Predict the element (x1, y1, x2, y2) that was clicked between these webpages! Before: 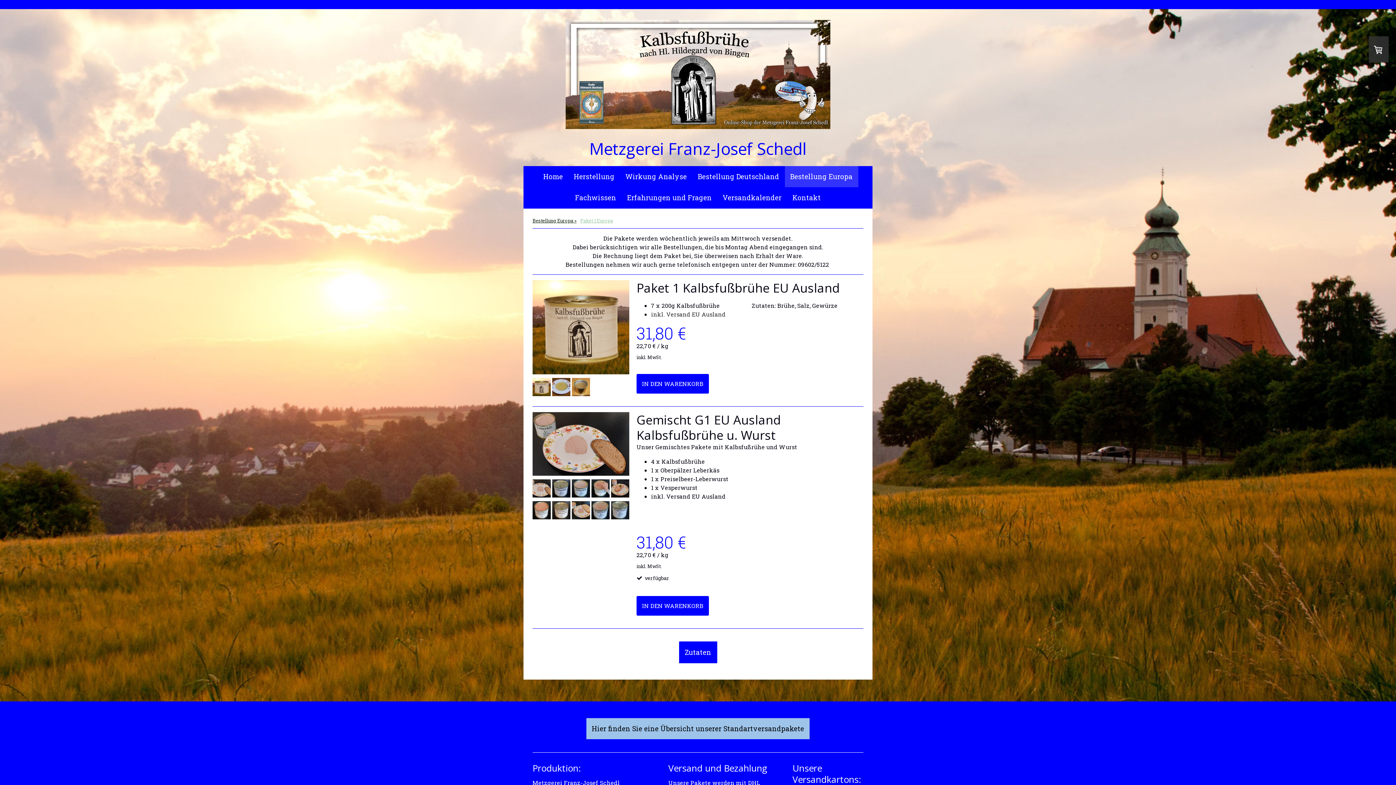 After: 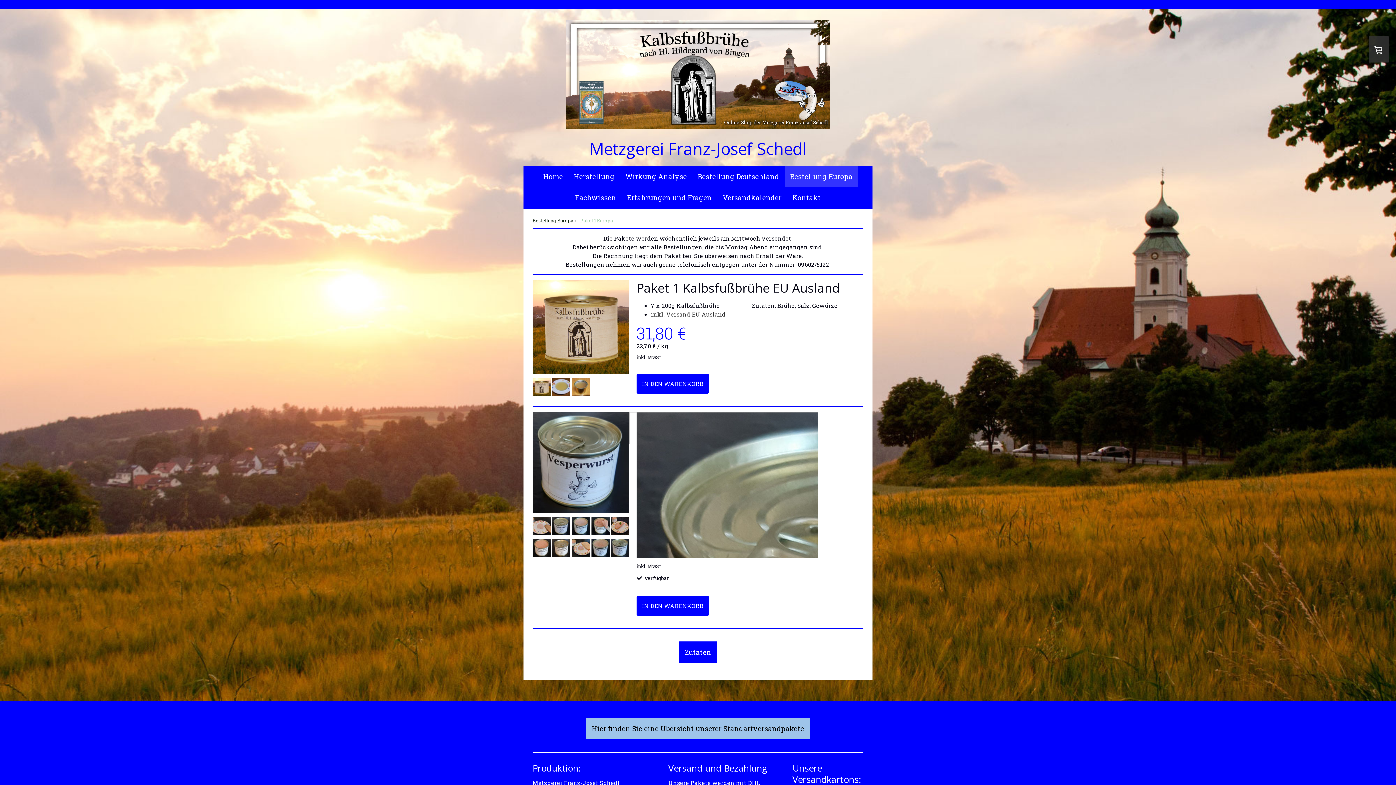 Action: bbox: (611, 513, 629, 521)